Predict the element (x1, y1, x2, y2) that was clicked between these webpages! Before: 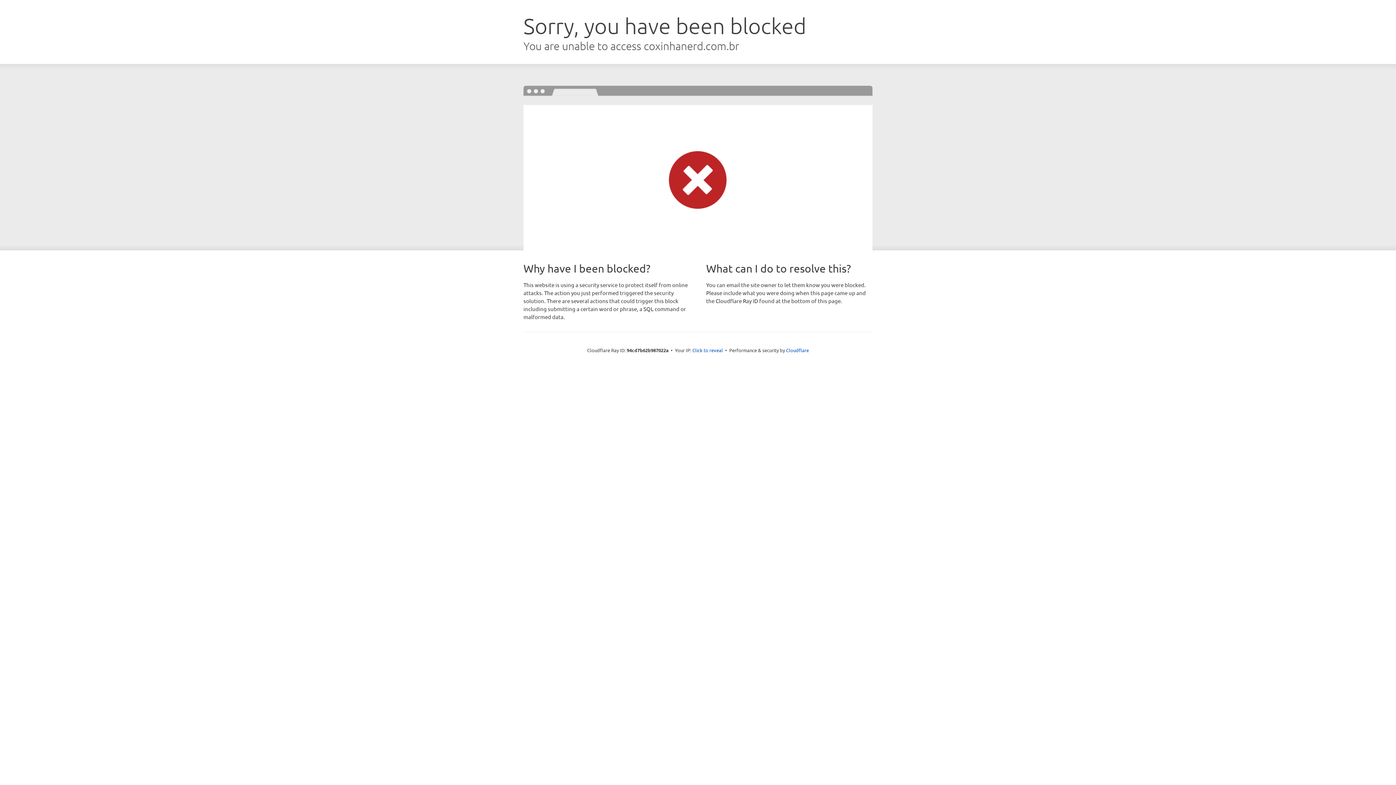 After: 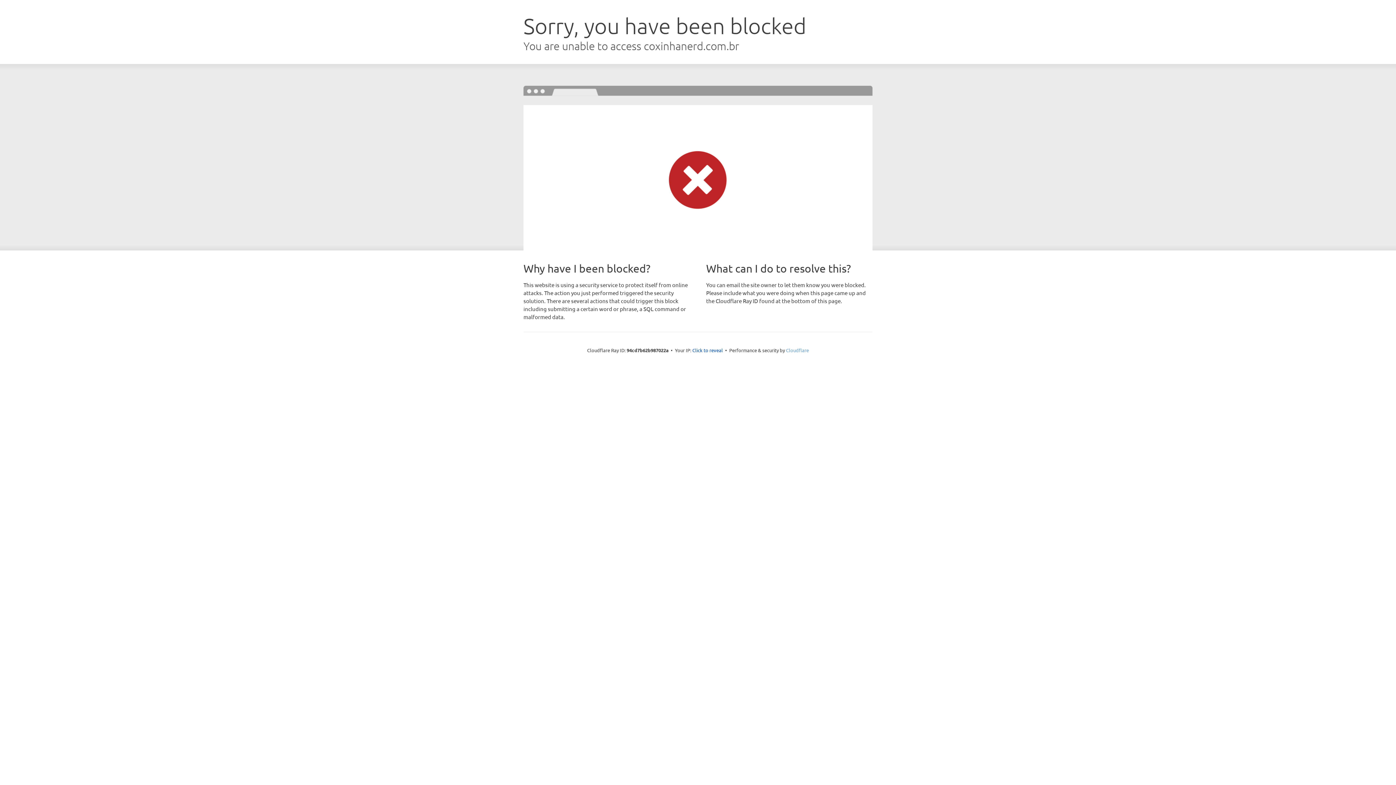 Action: bbox: (786, 347, 809, 353) label: Cloudflare